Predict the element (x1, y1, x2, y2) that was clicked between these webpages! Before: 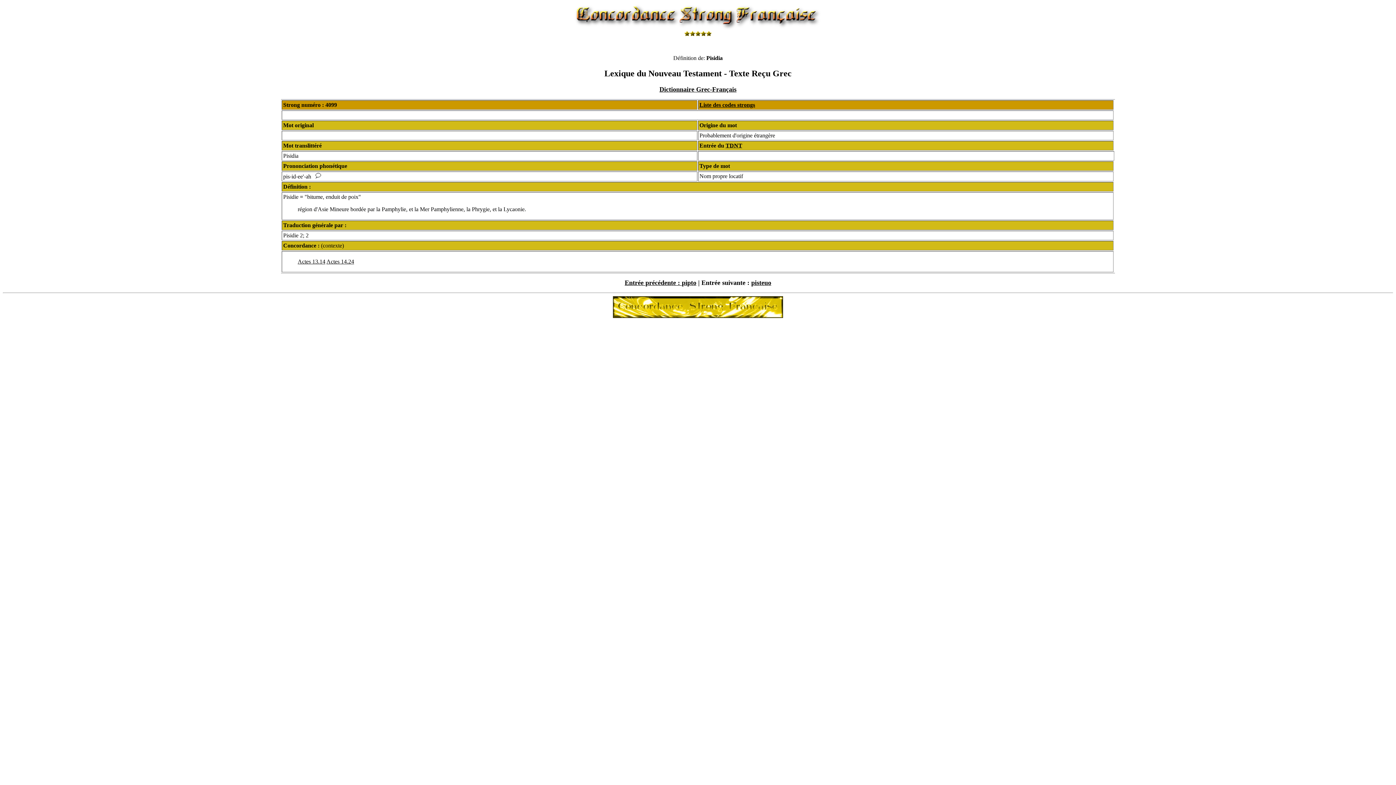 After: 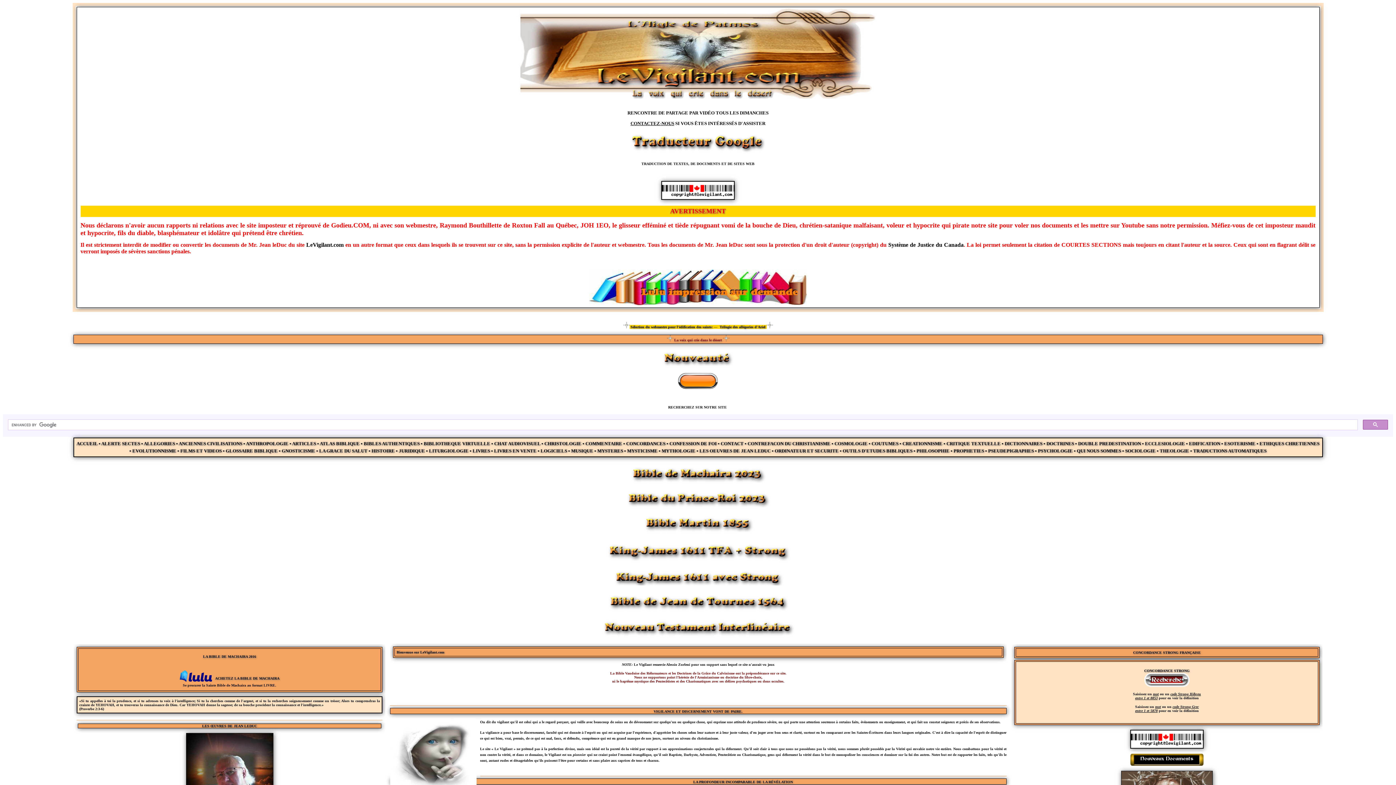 Action: bbox: (613, 313, 783, 319)